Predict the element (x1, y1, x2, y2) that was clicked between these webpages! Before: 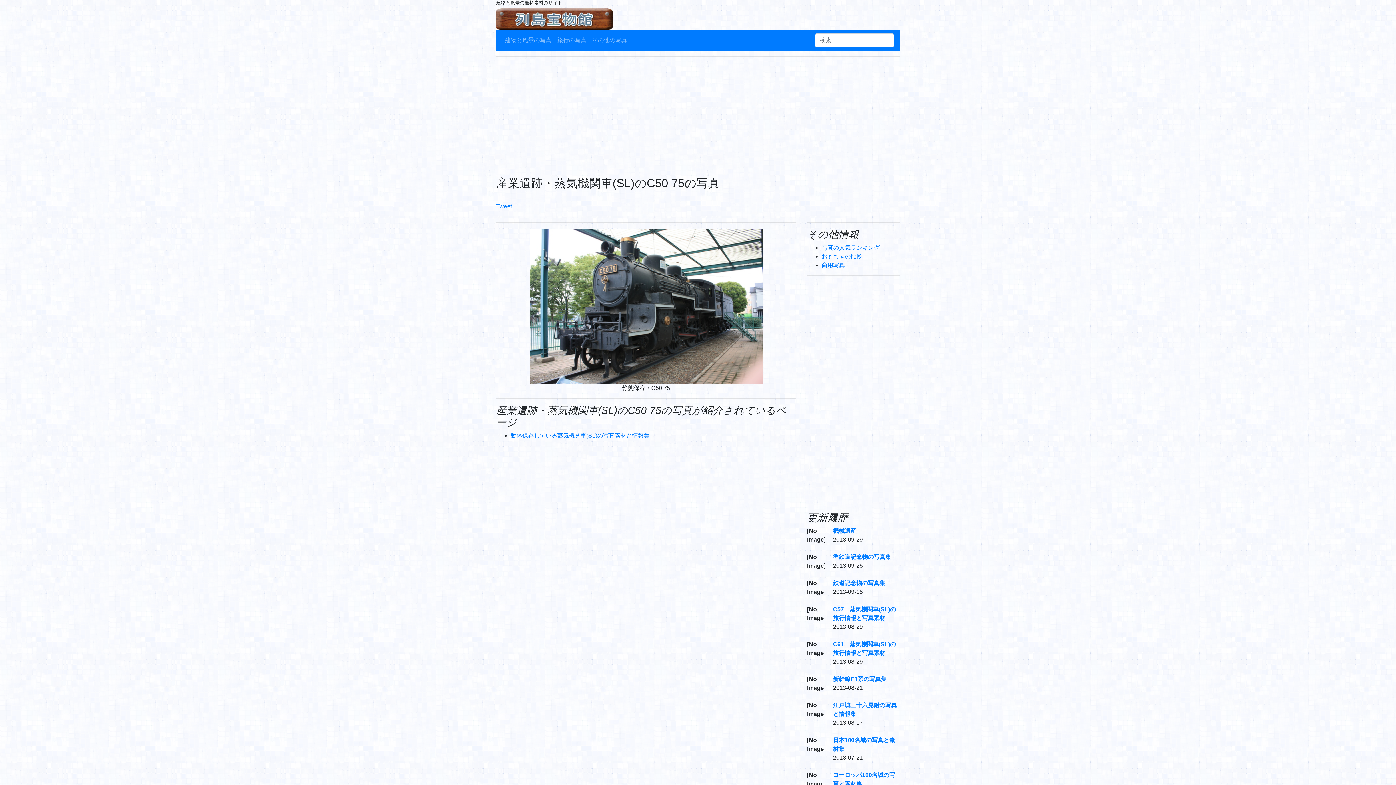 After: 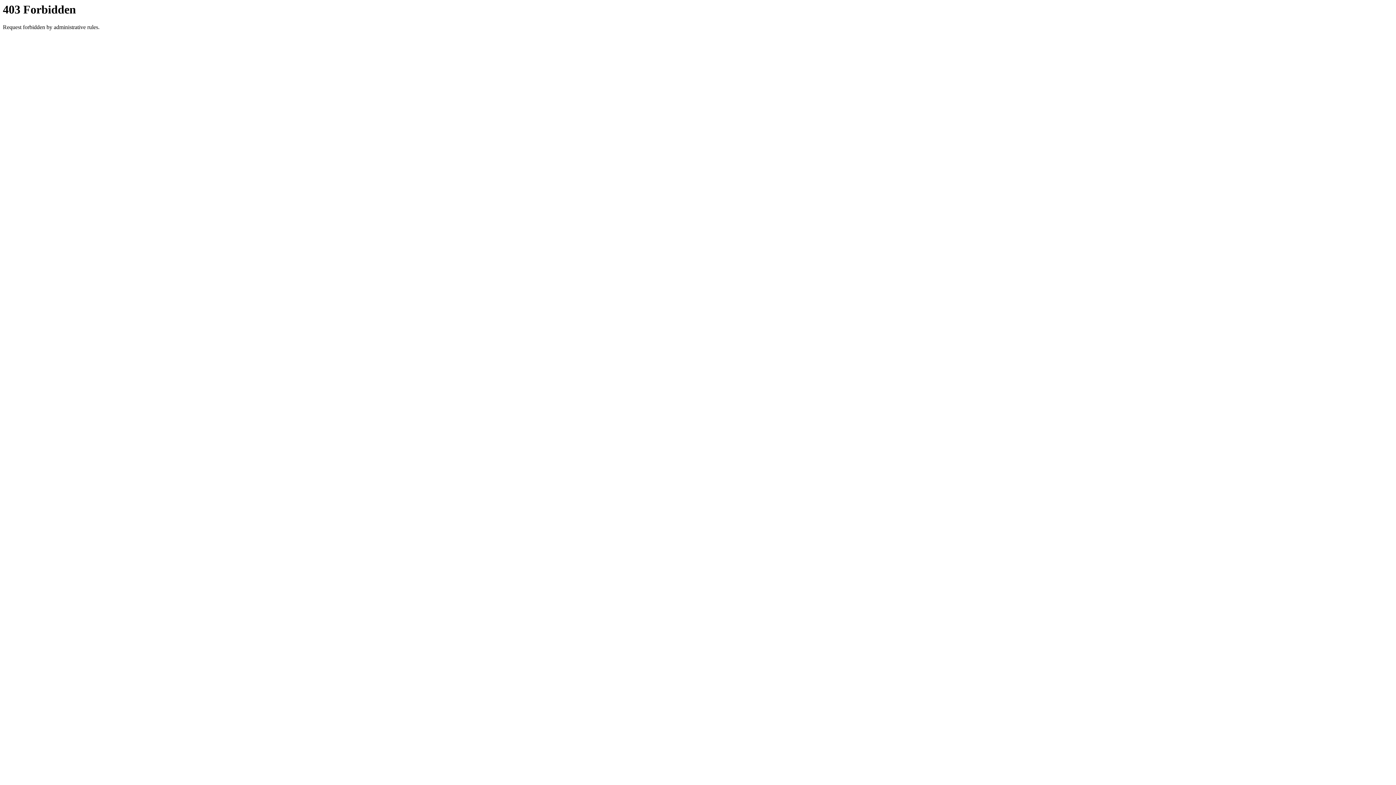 Action: label: おもちゃの比較 bbox: (821, 253, 862, 259)